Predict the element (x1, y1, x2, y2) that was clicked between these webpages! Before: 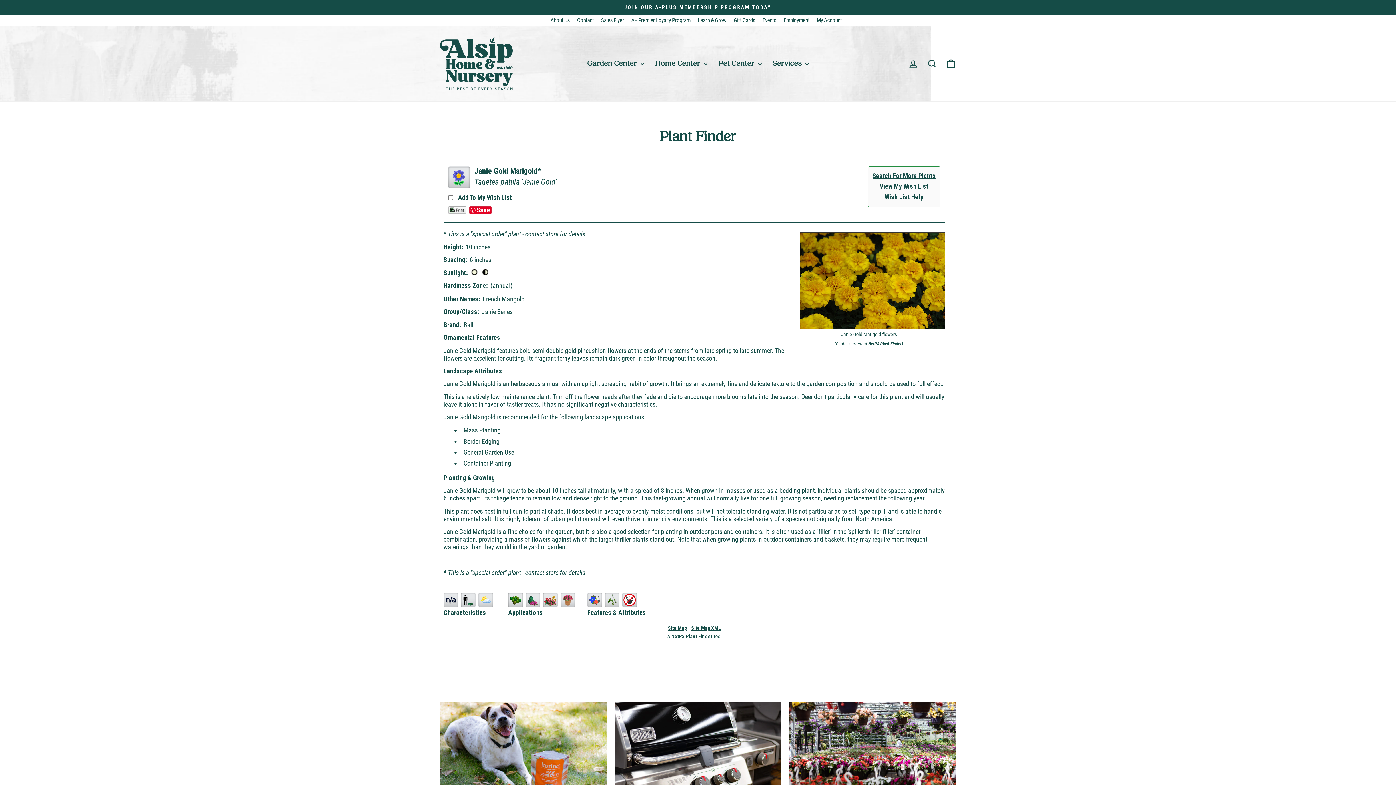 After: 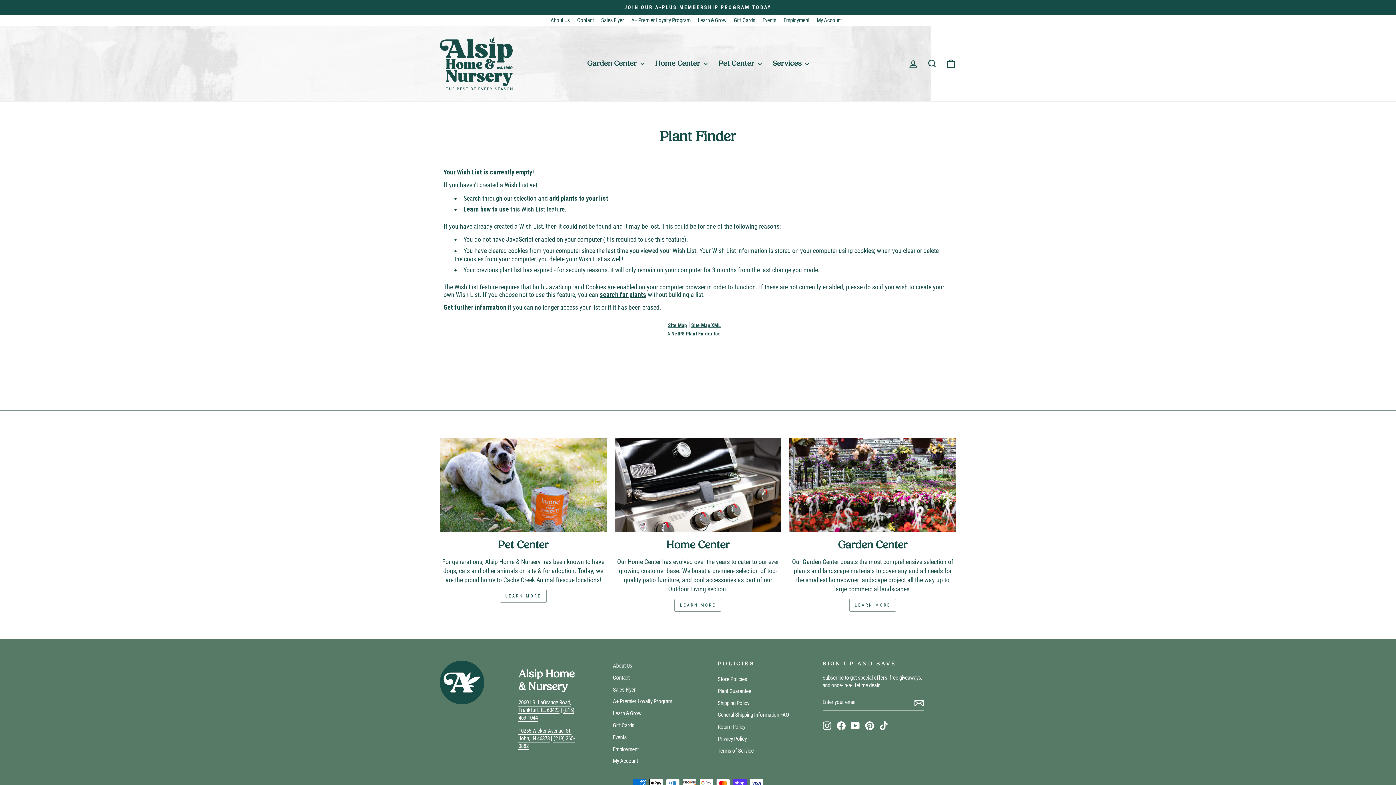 Action: label: View My Wish List bbox: (880, 183, 928, 189)